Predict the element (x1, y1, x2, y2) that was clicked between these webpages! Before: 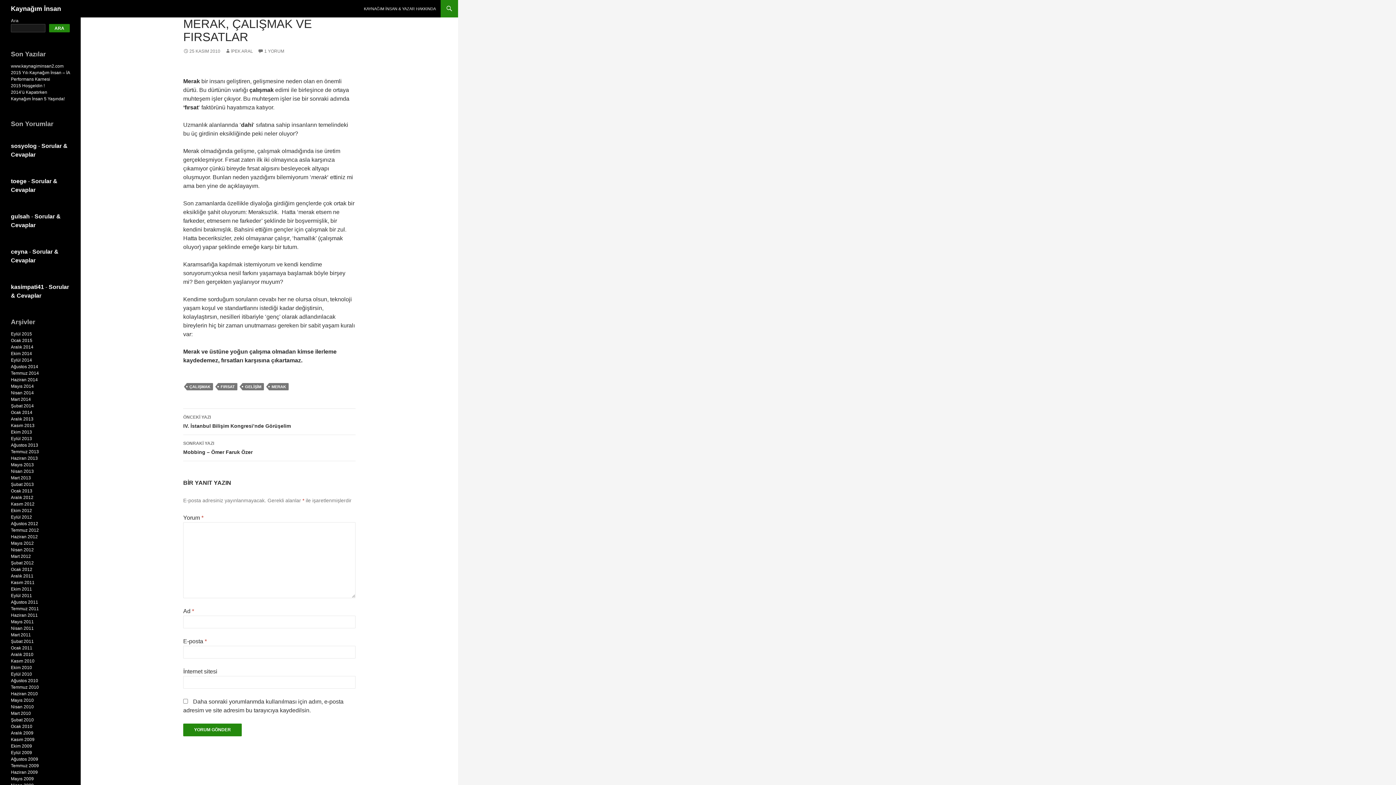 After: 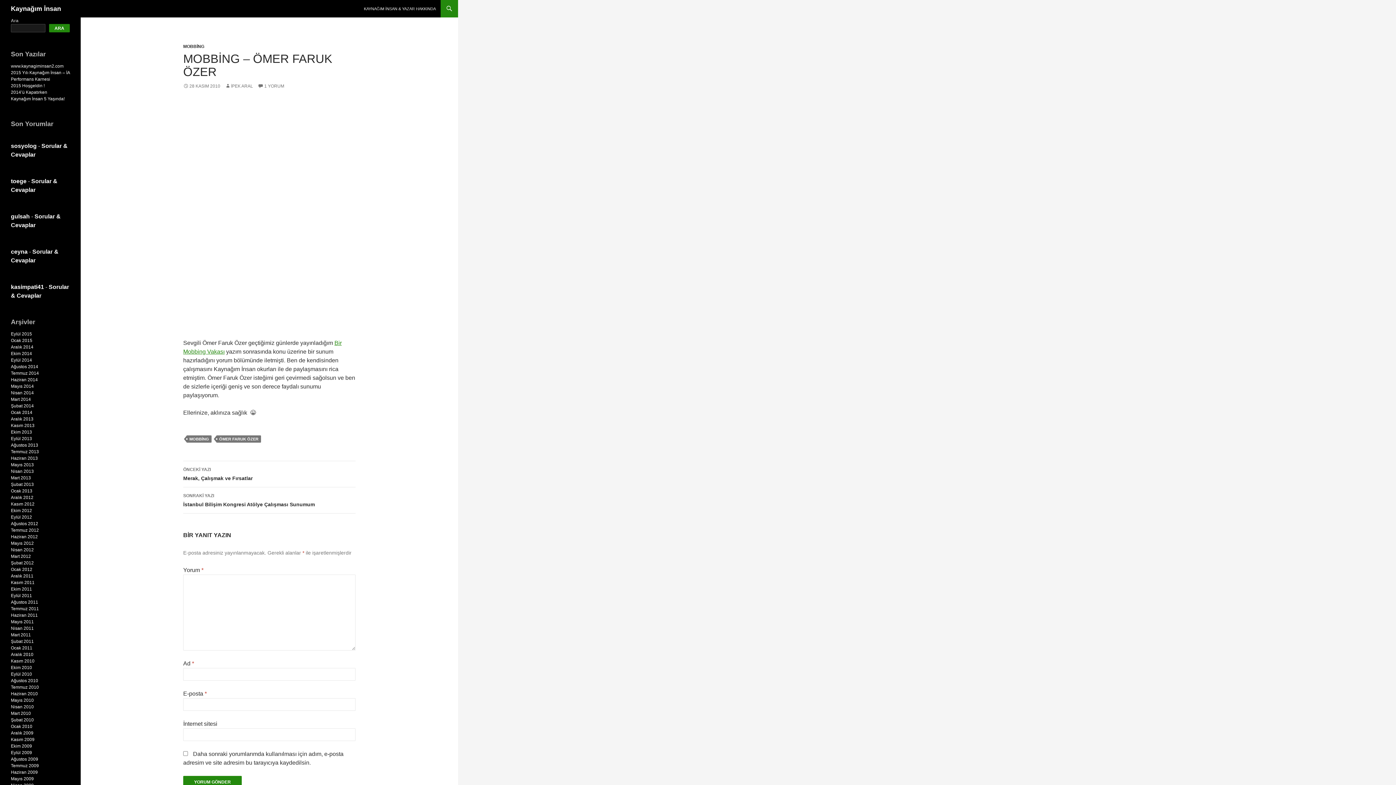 Action: bbox: (183, 435, 355, 461) label: SONRAKİ YAZI
Mobbing – Ömer Faruk Özer